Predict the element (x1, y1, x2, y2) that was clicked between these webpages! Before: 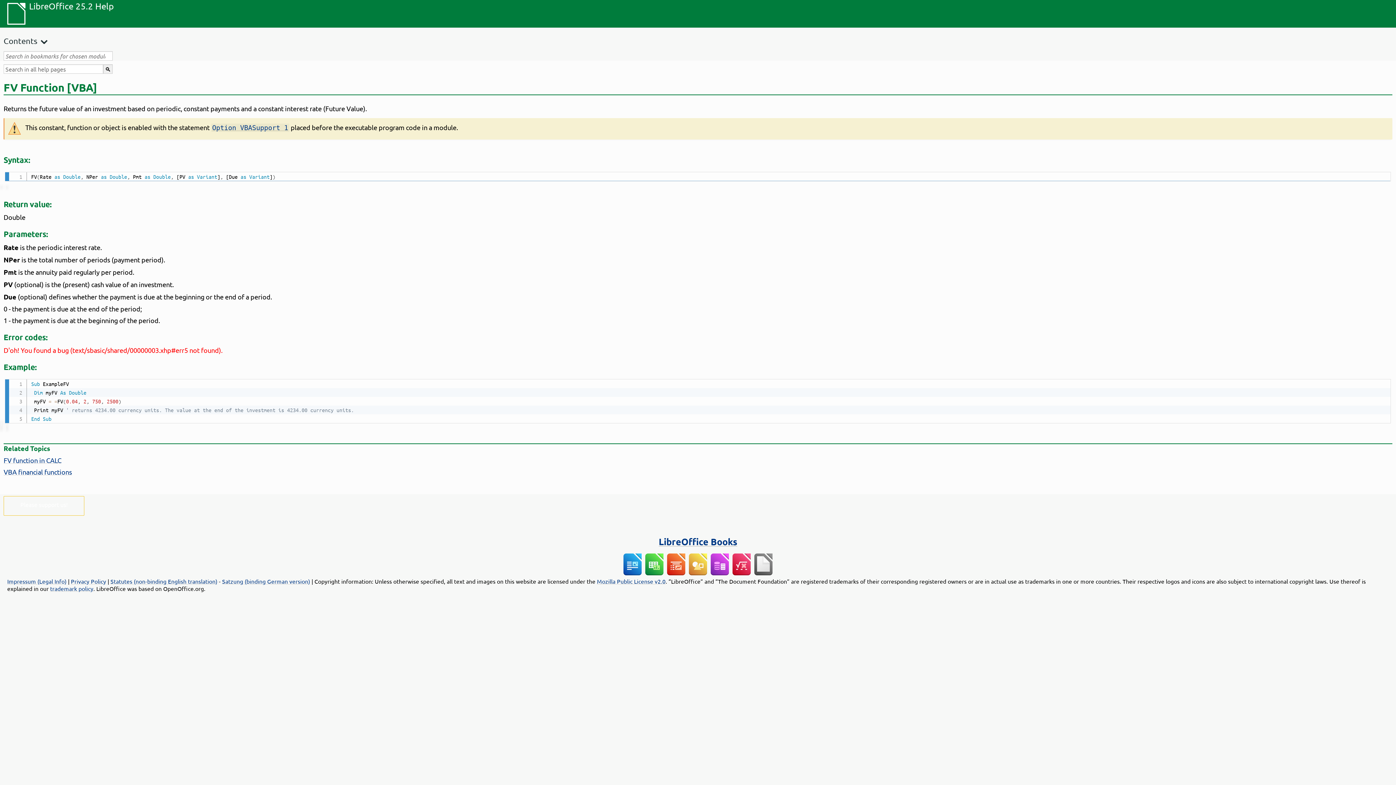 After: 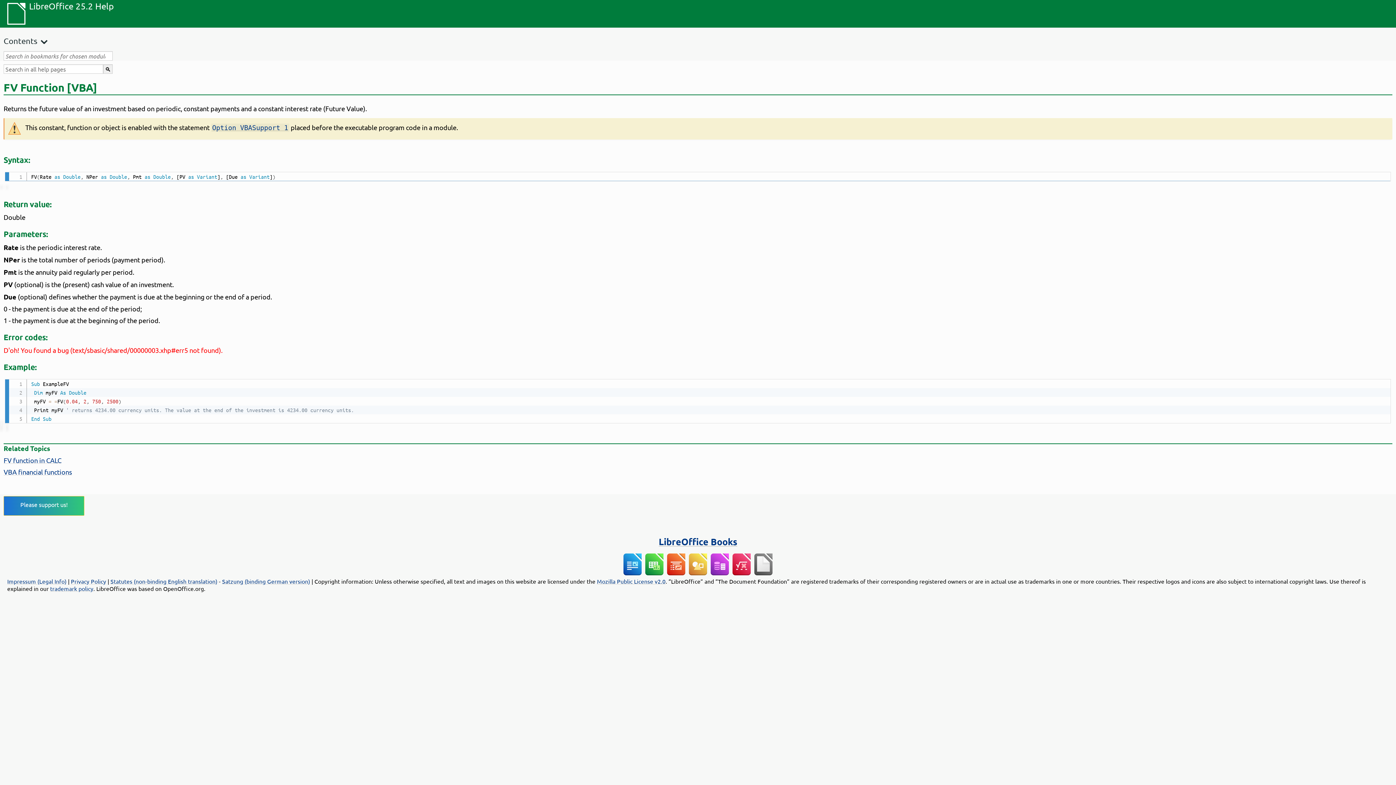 Action: label: Please support us! bbox: (20, 500, 67, 508)